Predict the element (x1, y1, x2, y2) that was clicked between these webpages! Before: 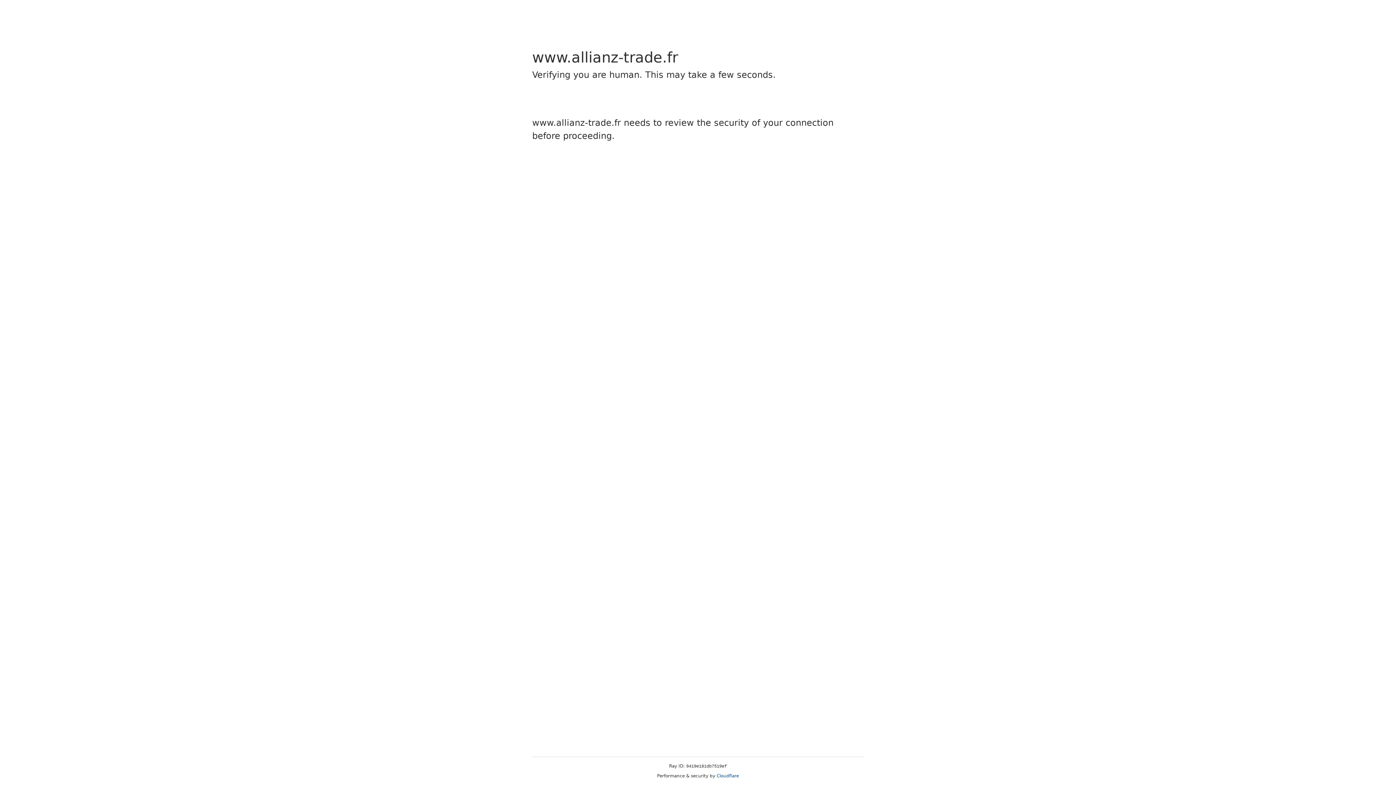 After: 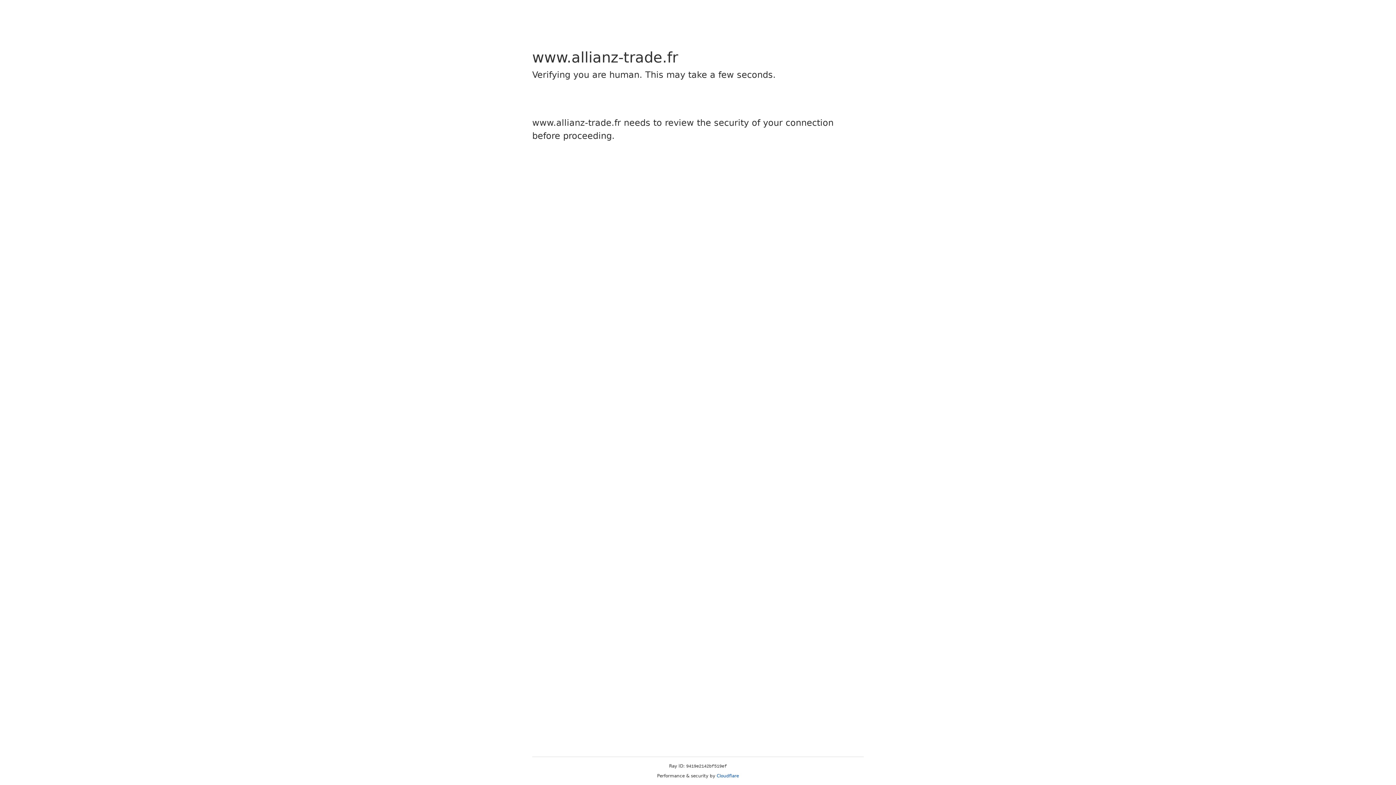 Action: label: Cloudflare bbox: (716, 773, 739, 778)